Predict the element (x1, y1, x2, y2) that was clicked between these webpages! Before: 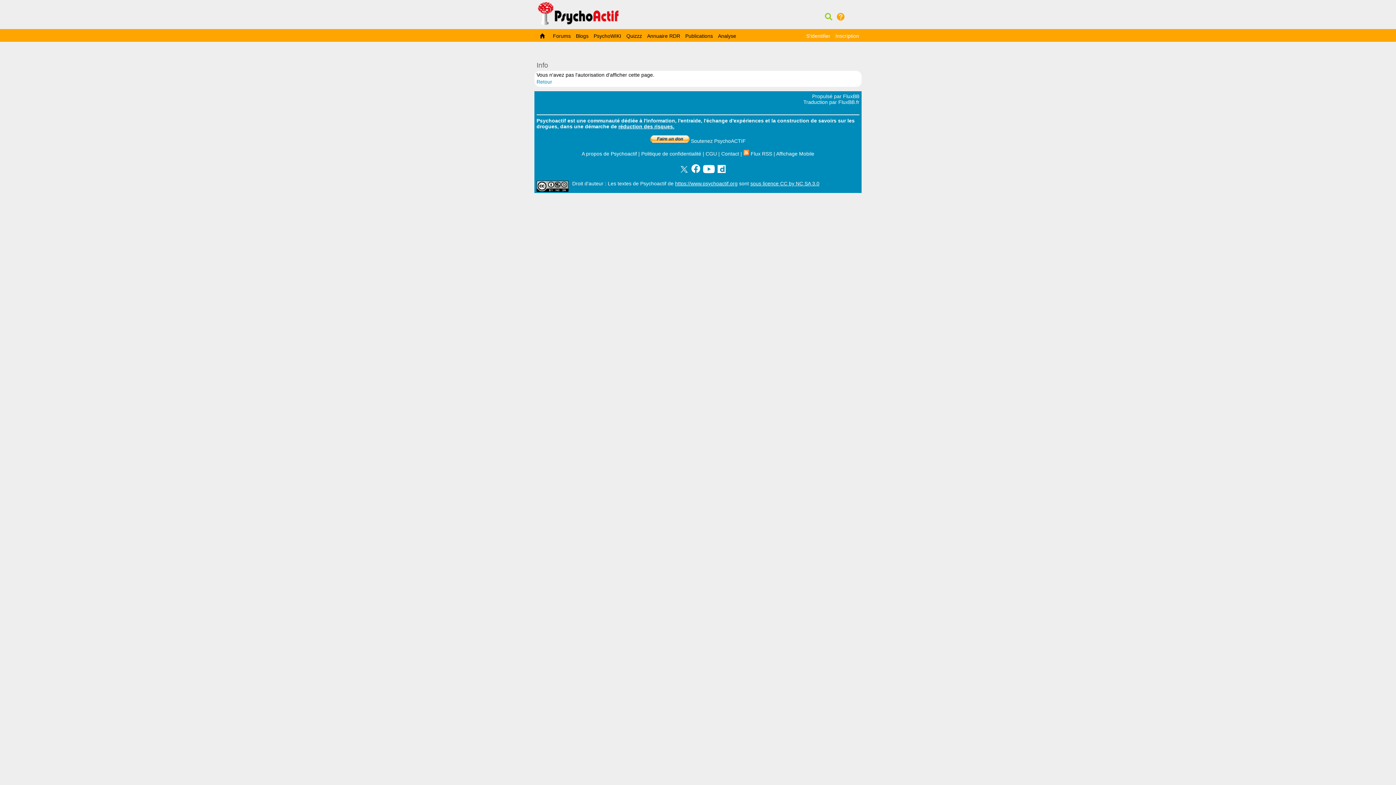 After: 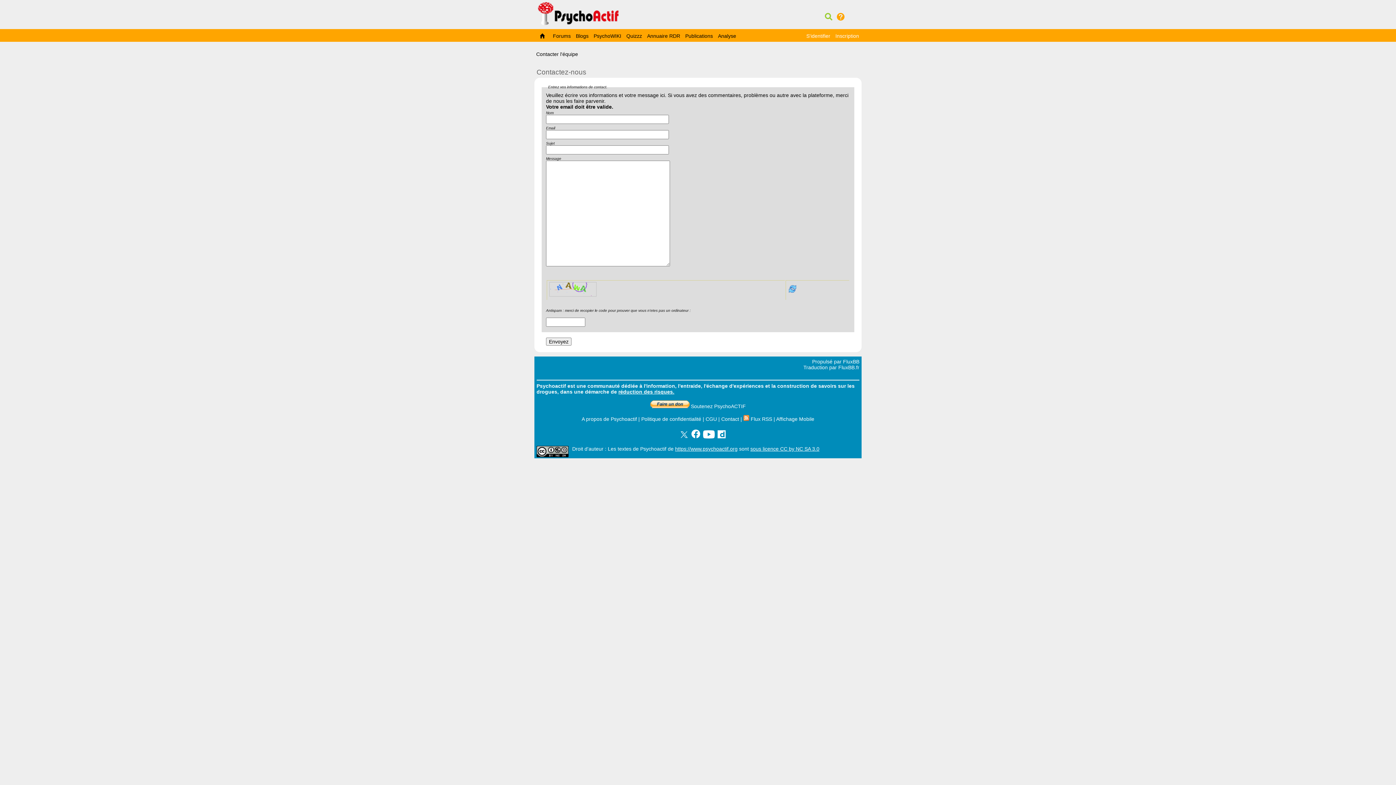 Action: bbox: (721, 150, 739, 156) label: Contact